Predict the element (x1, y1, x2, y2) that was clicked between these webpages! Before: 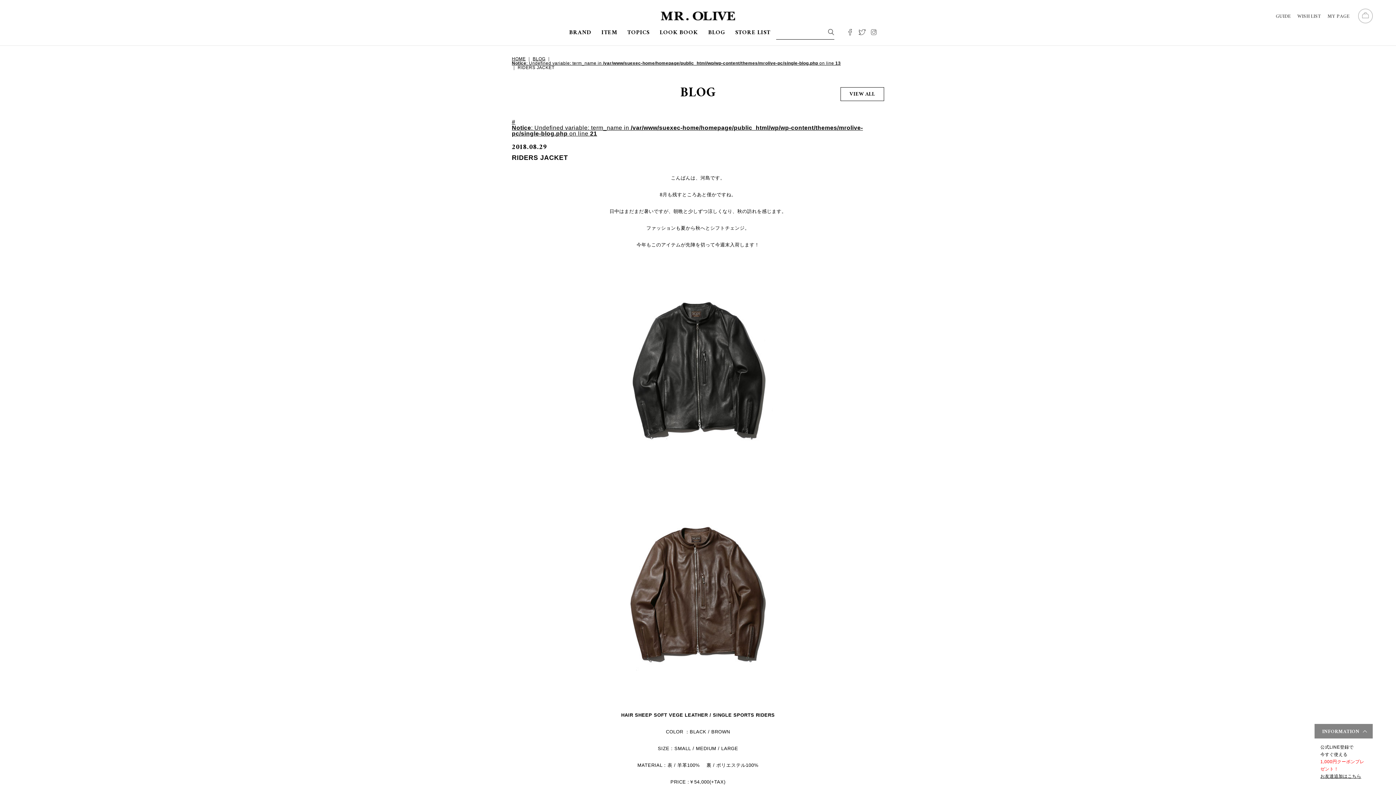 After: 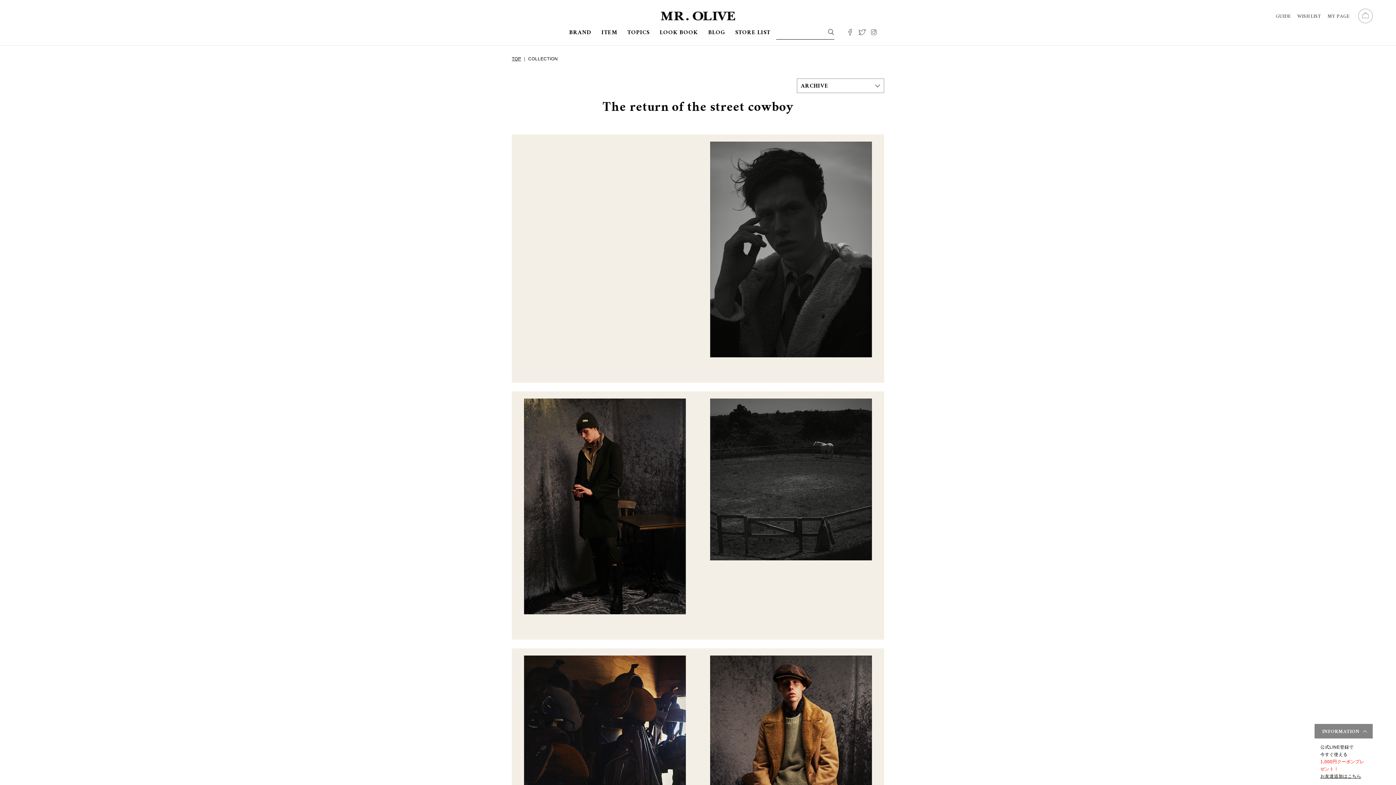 Action: bbox: (659, 27, 698, 38) label: LOOK BOOK